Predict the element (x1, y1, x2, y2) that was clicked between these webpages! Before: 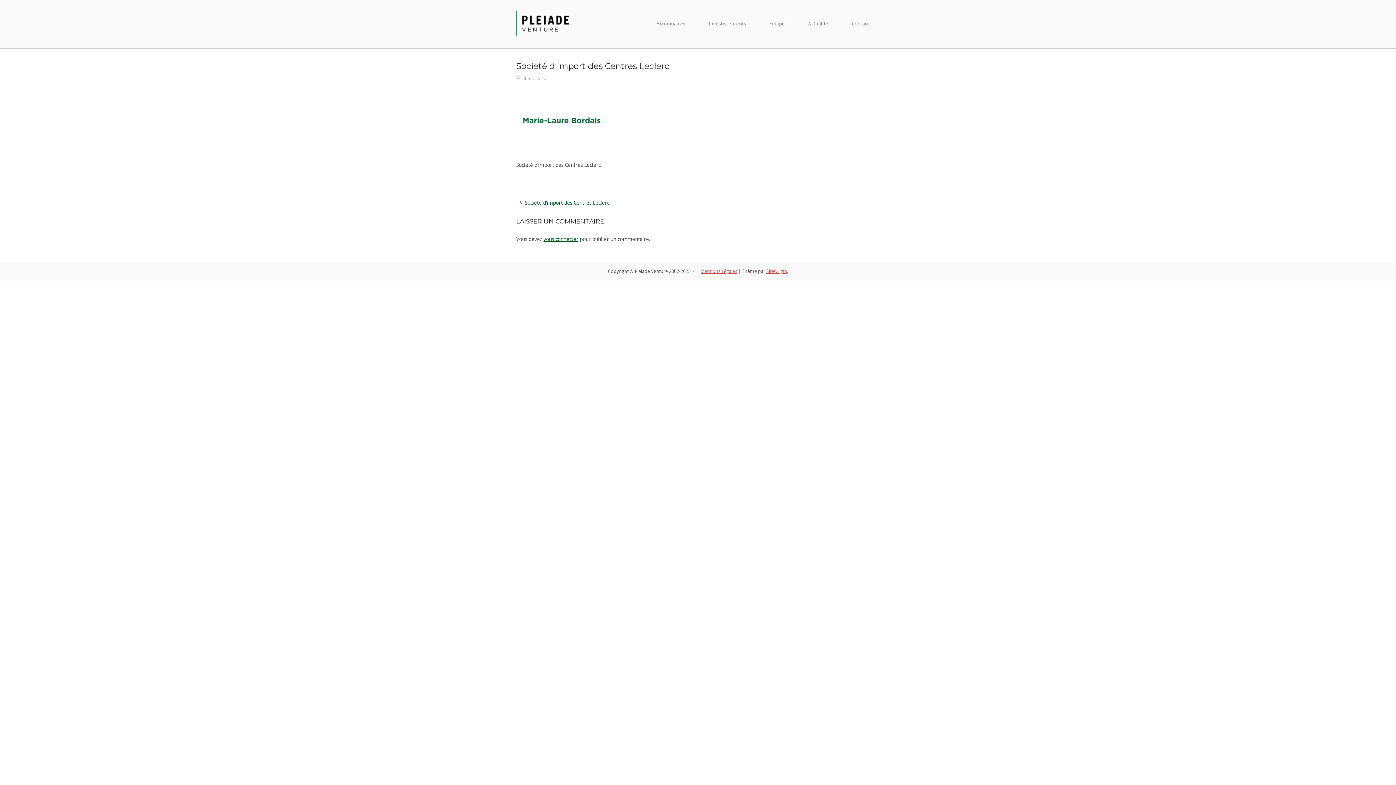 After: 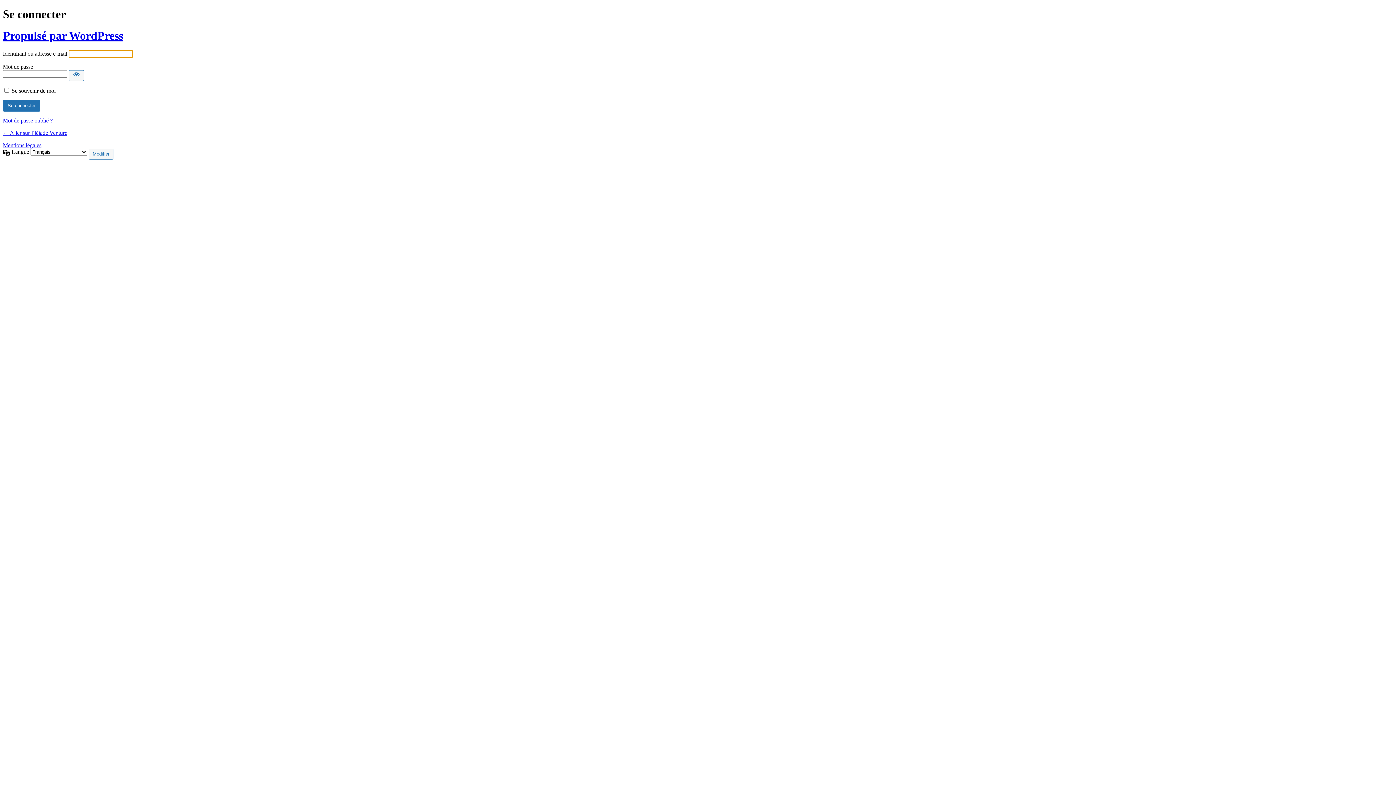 Action: bbox: (543, 236, 578, 242) label: vous connecter